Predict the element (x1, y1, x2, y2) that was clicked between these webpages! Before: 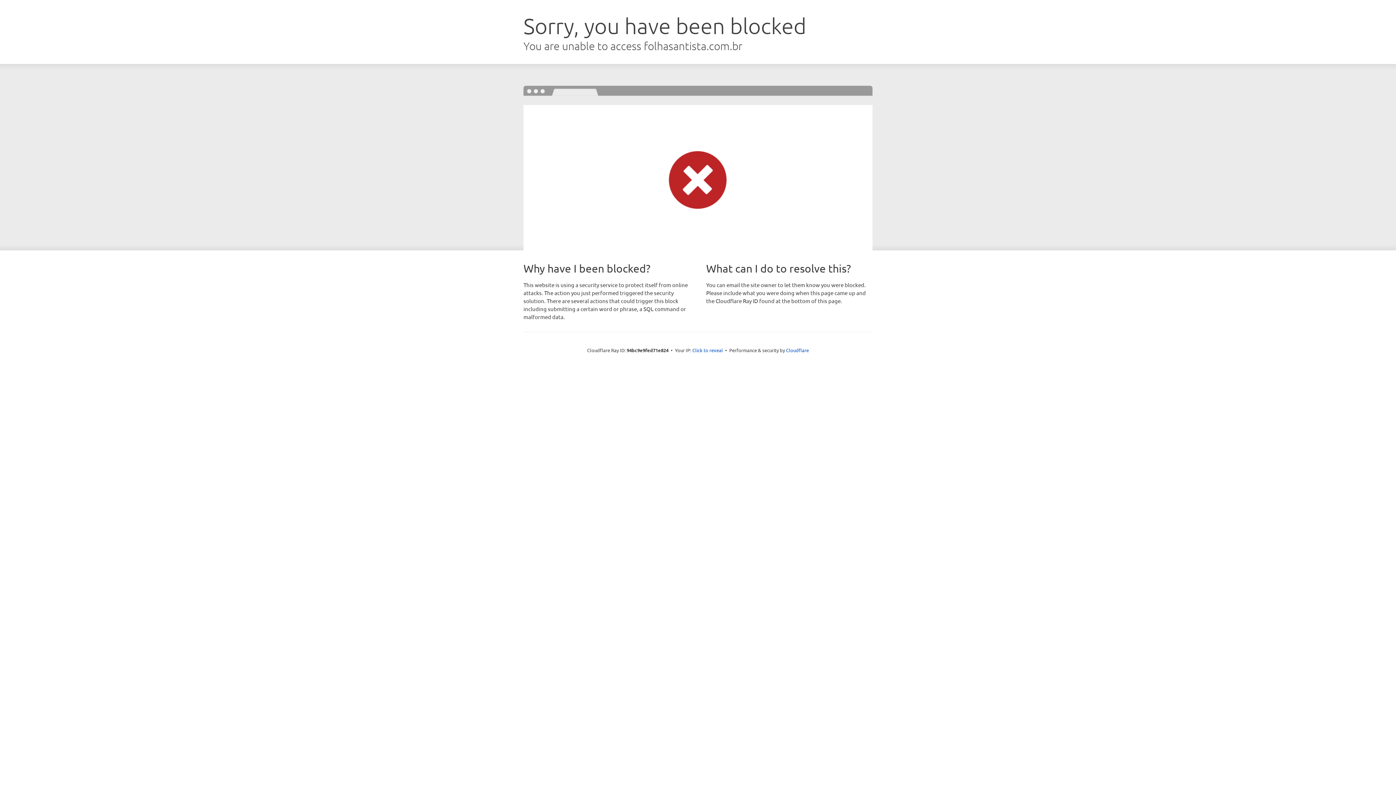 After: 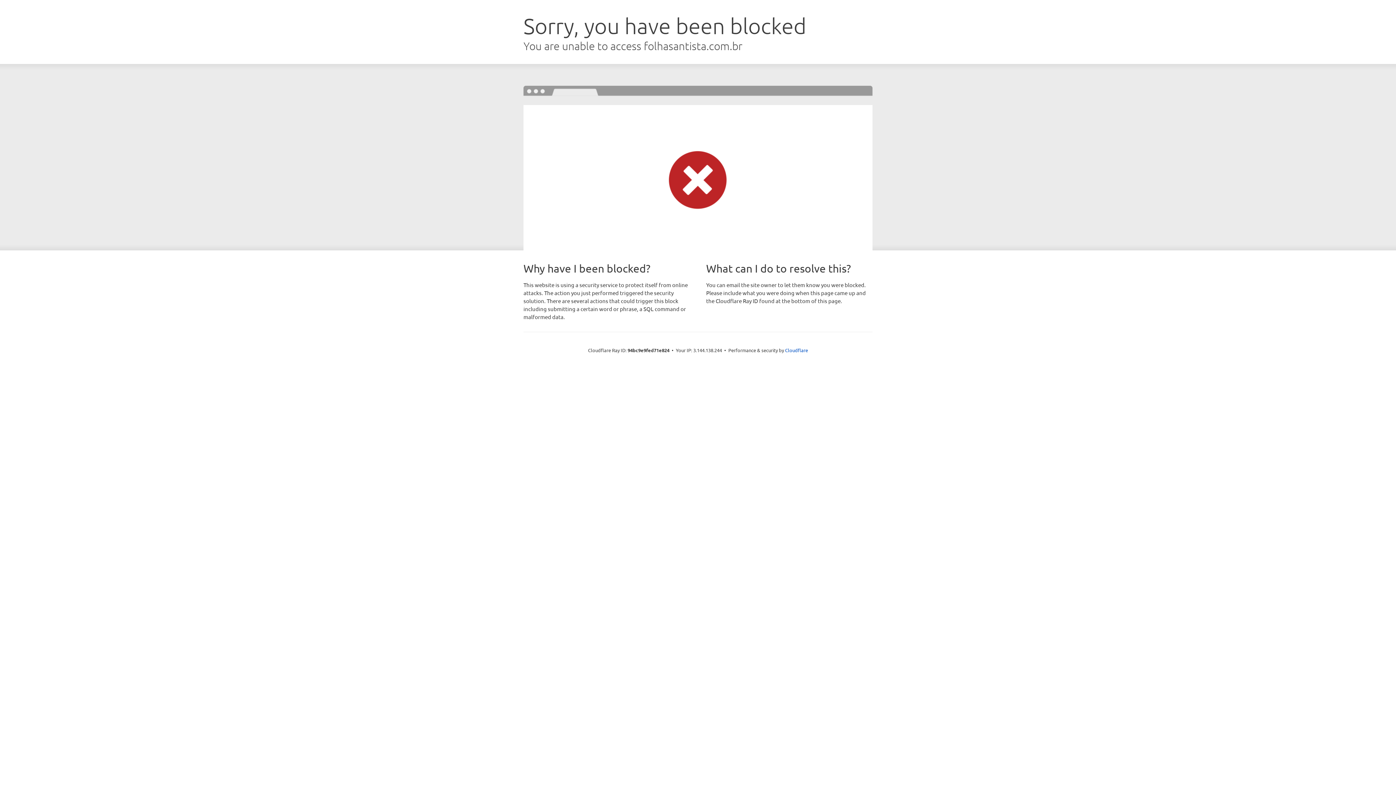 Action: label: Click to reveal bbox: (692, 346, 723, 353)